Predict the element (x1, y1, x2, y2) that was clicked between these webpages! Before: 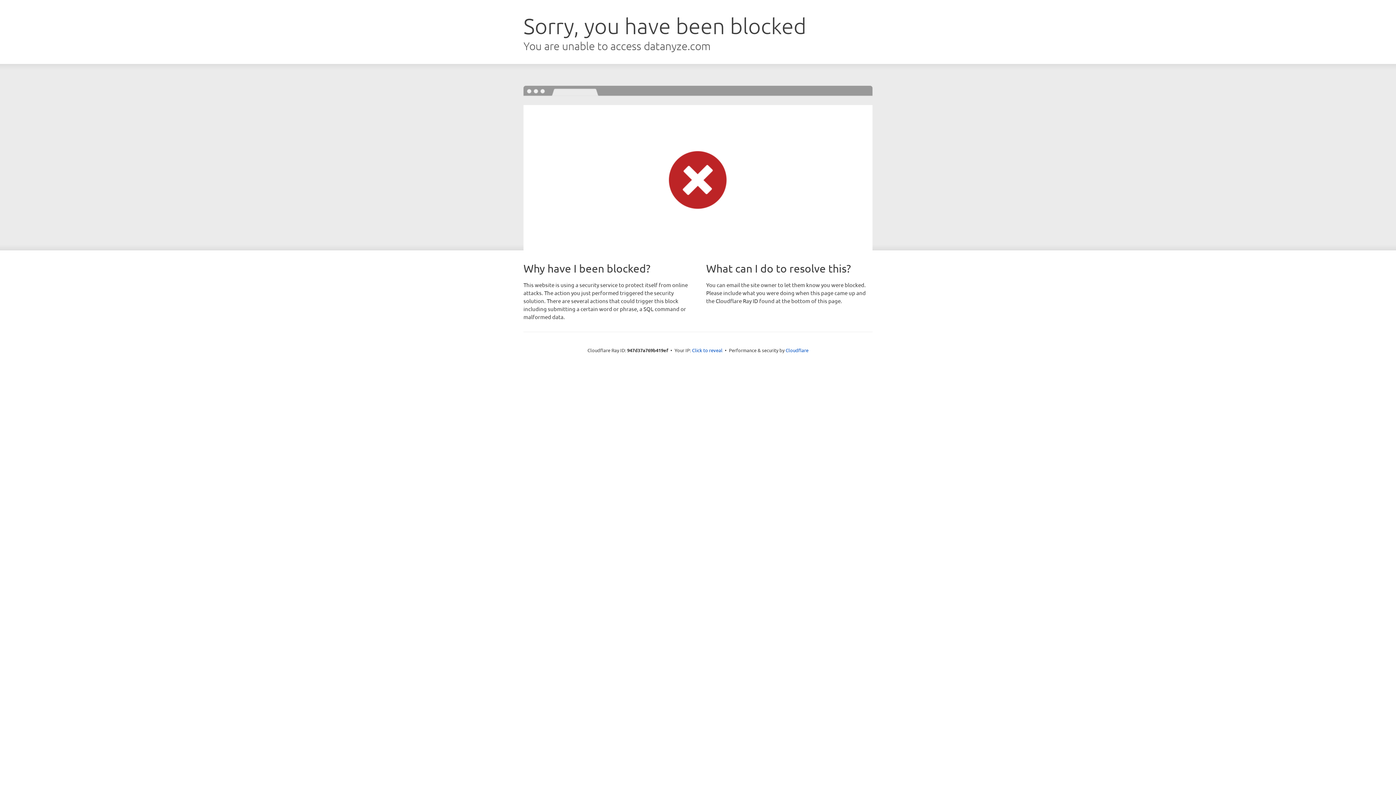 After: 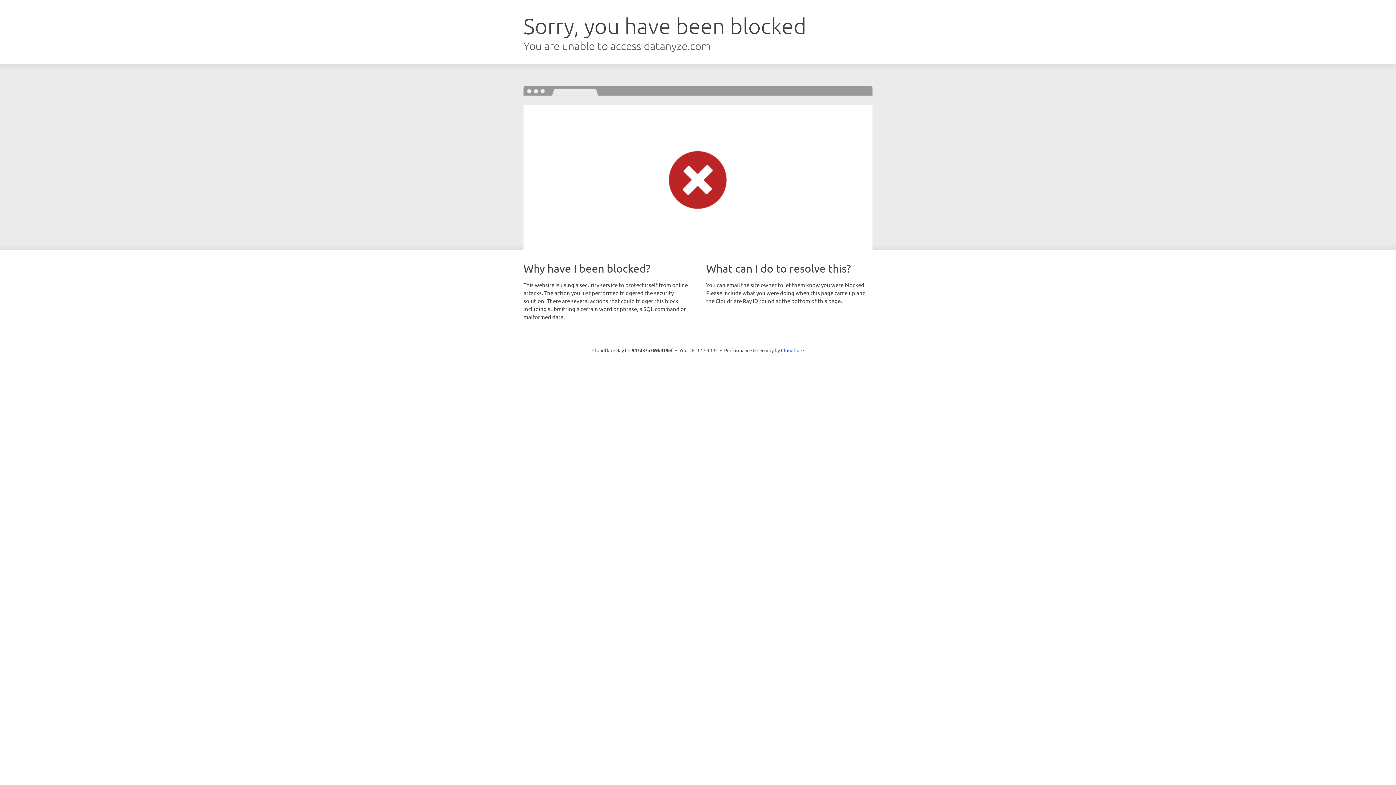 Action: label: Click to reveal bbox: (692, 346, 722, 353)